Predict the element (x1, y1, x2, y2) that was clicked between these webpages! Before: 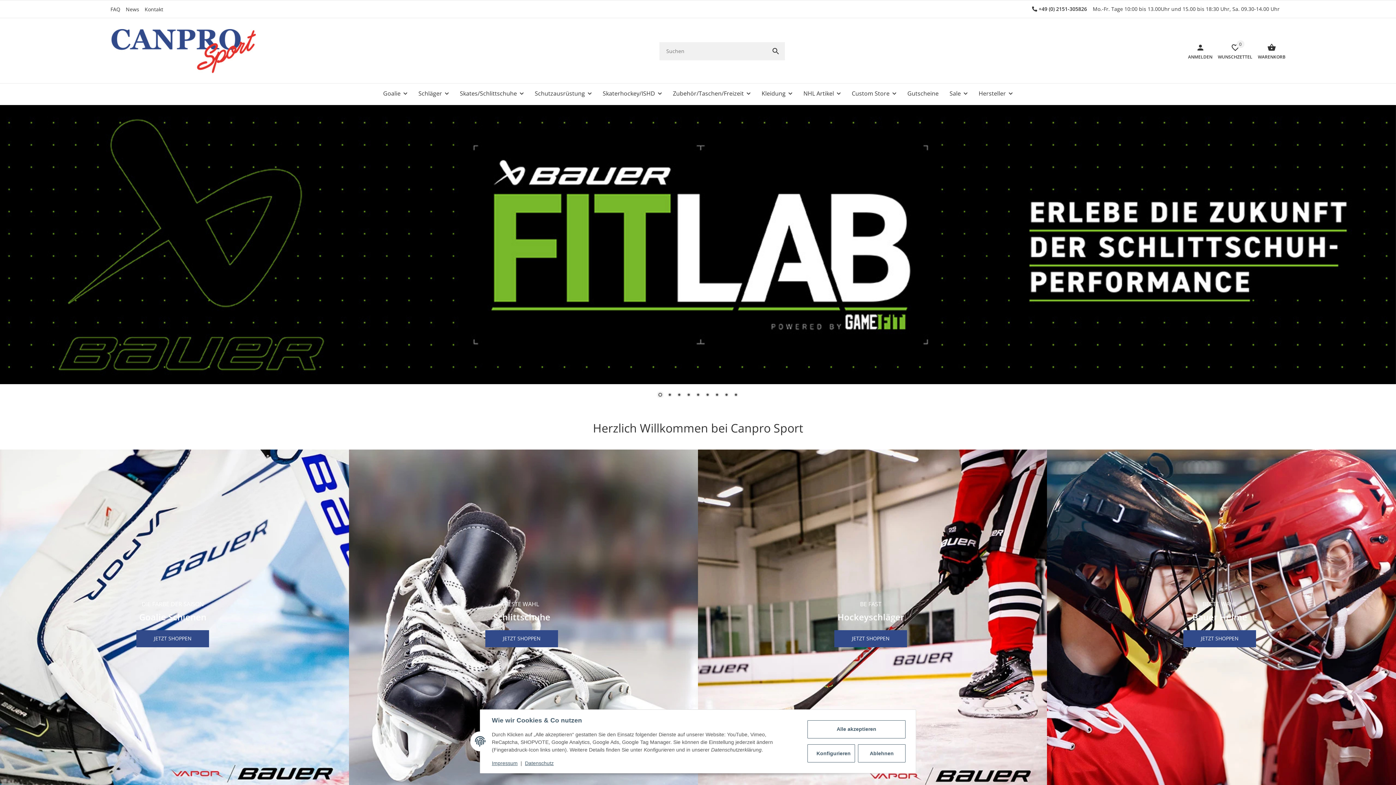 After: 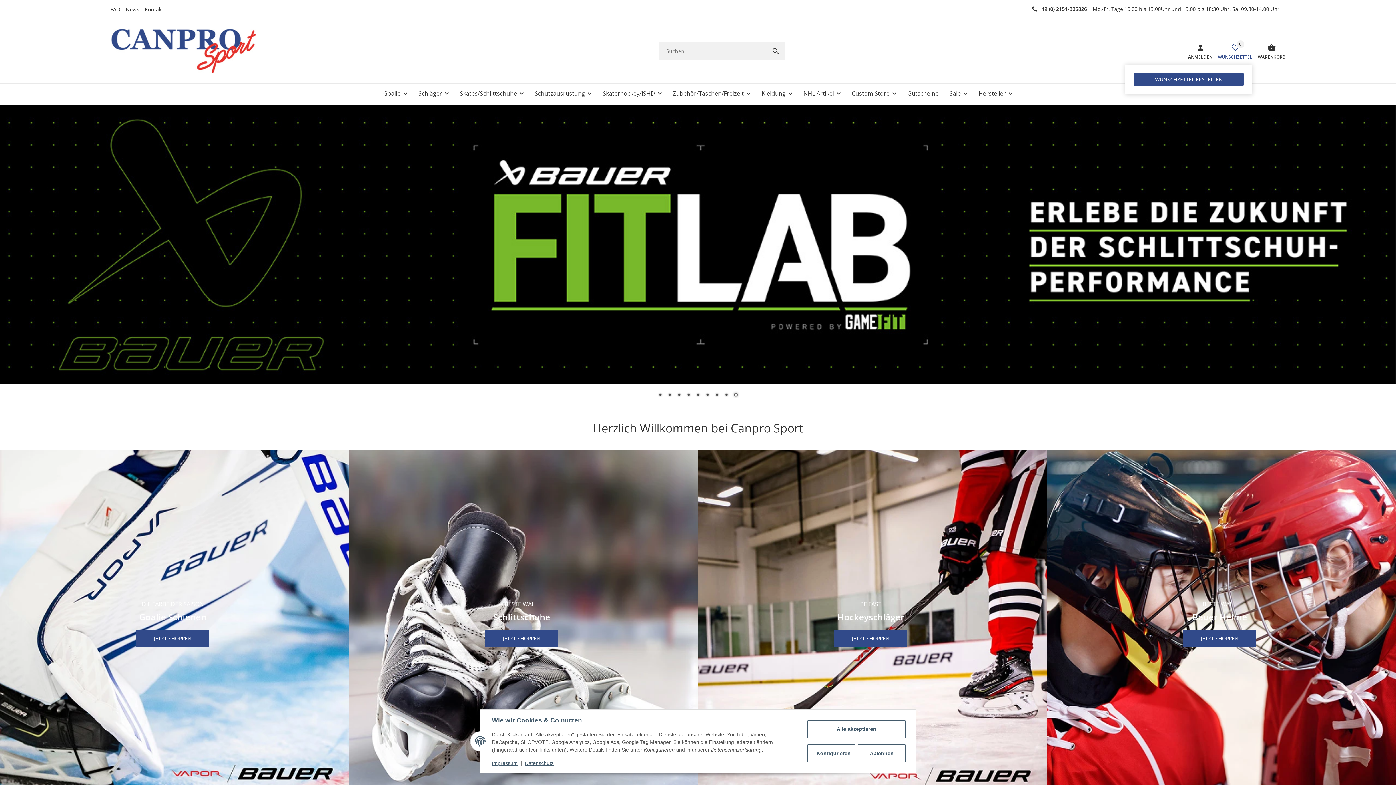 Action: label: Wunschzettel bbox: (1212, 38, 1252, 63)